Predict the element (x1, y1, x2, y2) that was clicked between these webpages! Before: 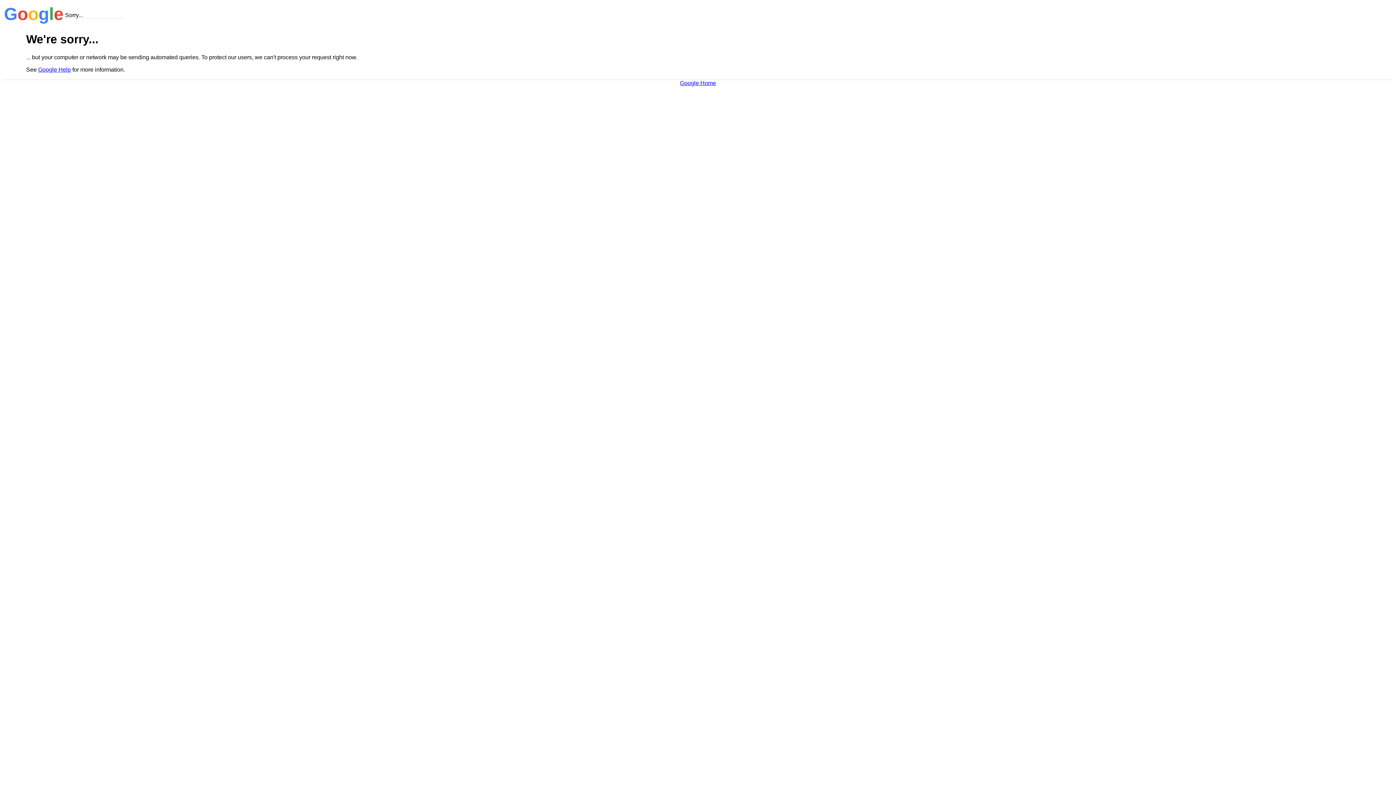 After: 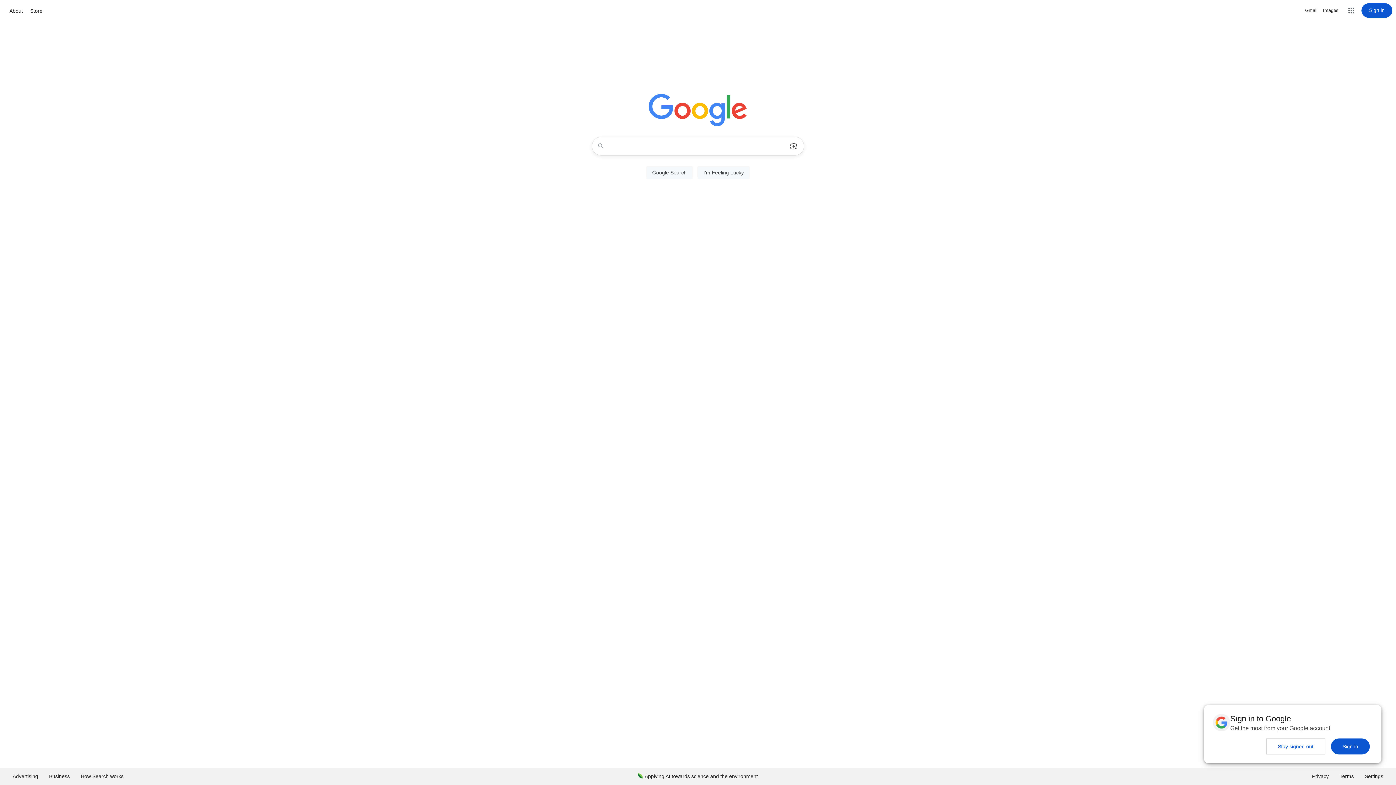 Action: label: Google Home bbox: (680, 79, 716, 86)